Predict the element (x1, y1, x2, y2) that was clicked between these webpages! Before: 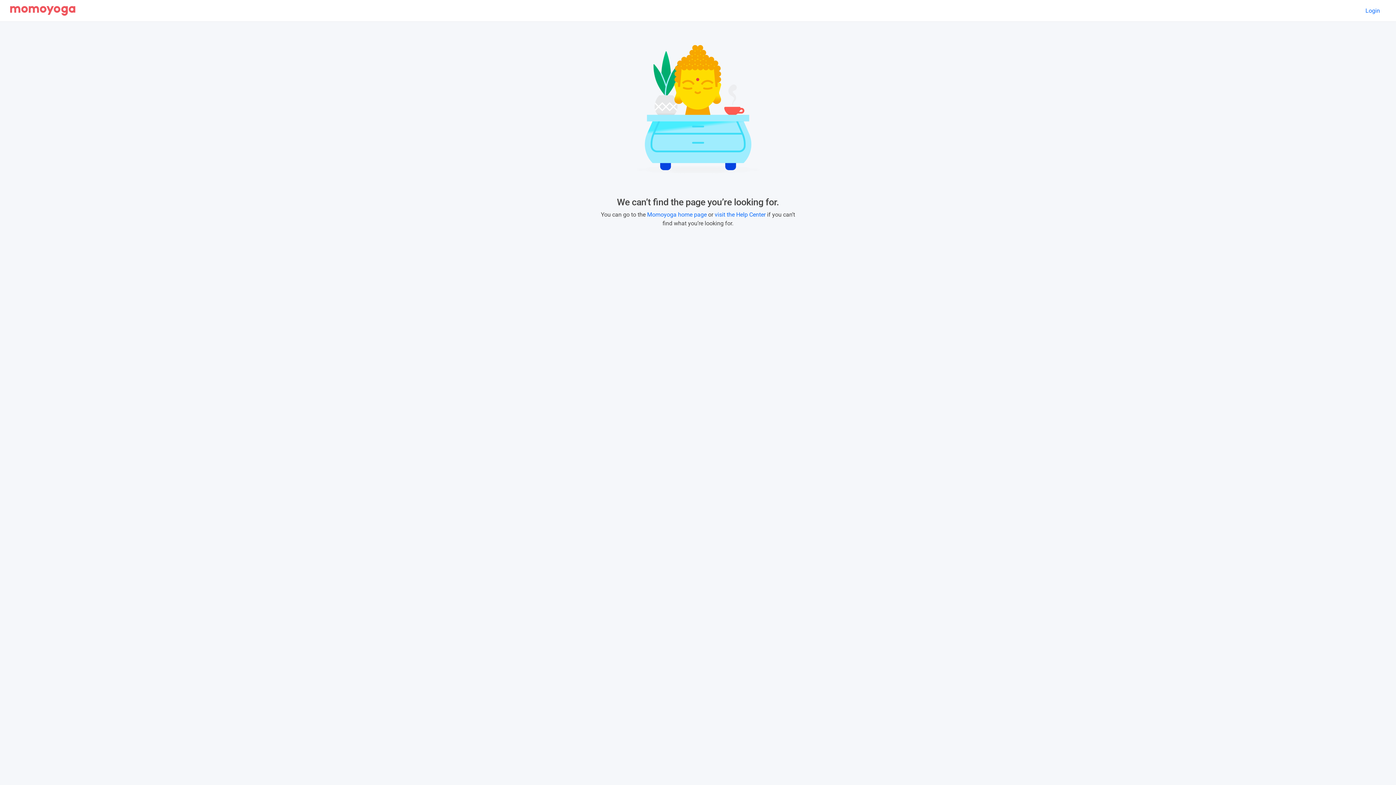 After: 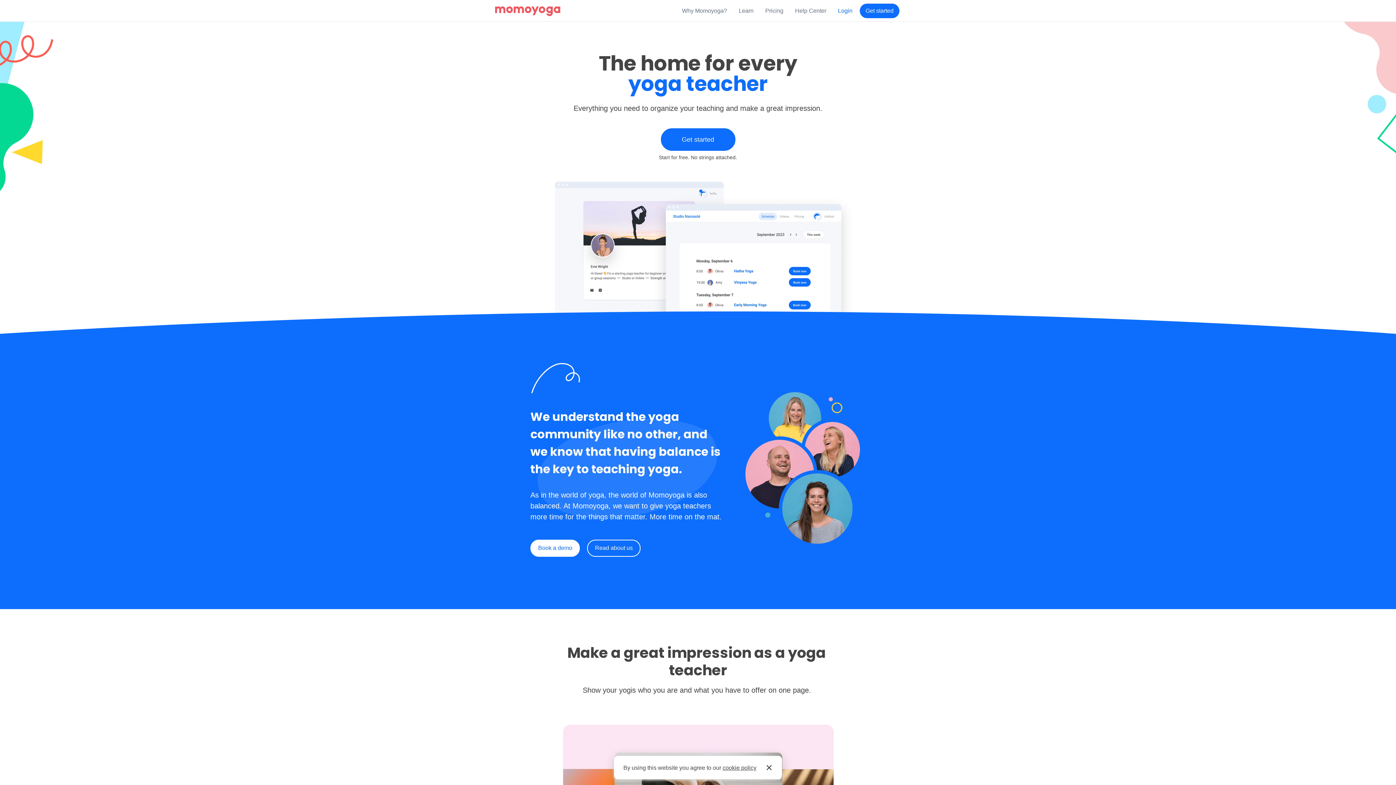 Action: bbox: (647, 211, 706, 218) label: Momoyoga home page